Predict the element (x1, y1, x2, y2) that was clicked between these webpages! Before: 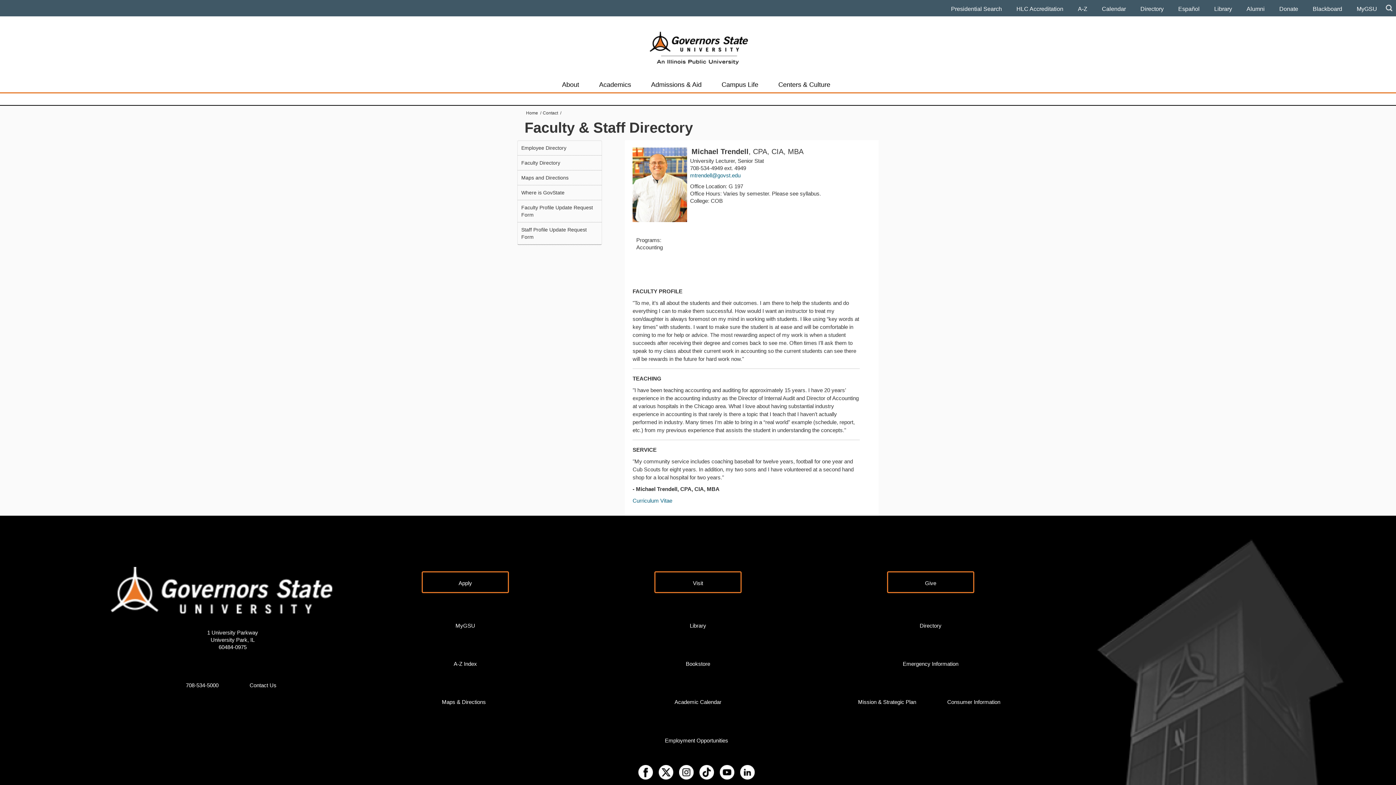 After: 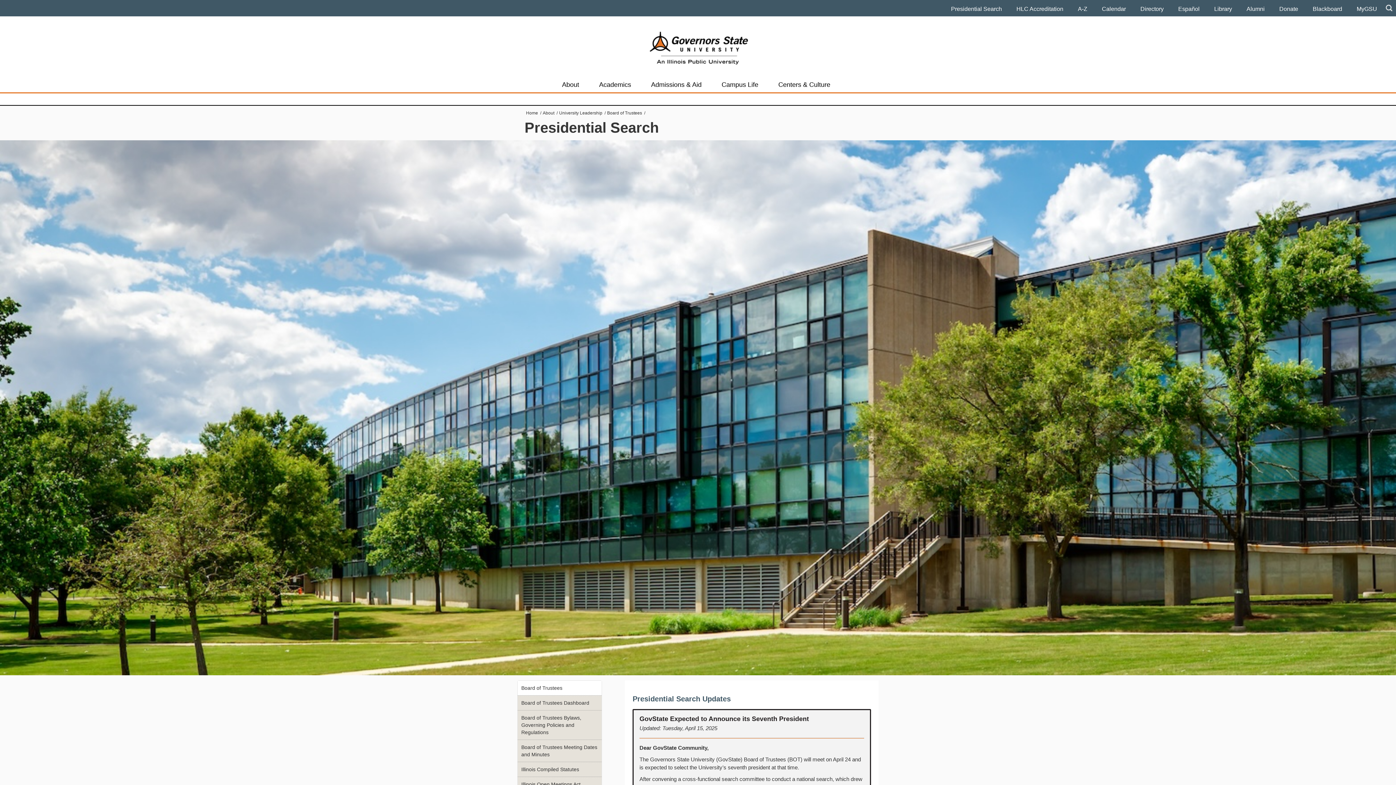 Action: label: Presidential Search bbox: (944, 2, 1009, 15)